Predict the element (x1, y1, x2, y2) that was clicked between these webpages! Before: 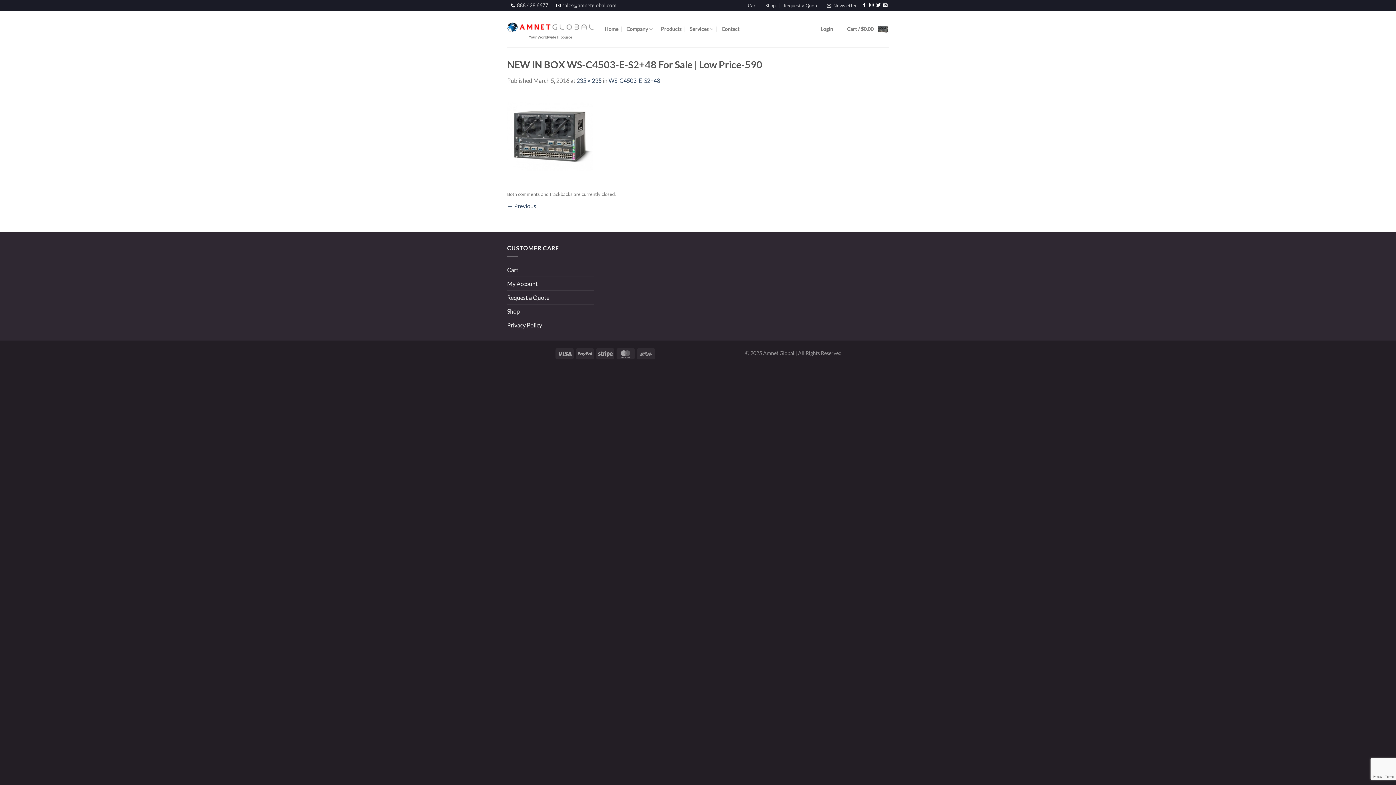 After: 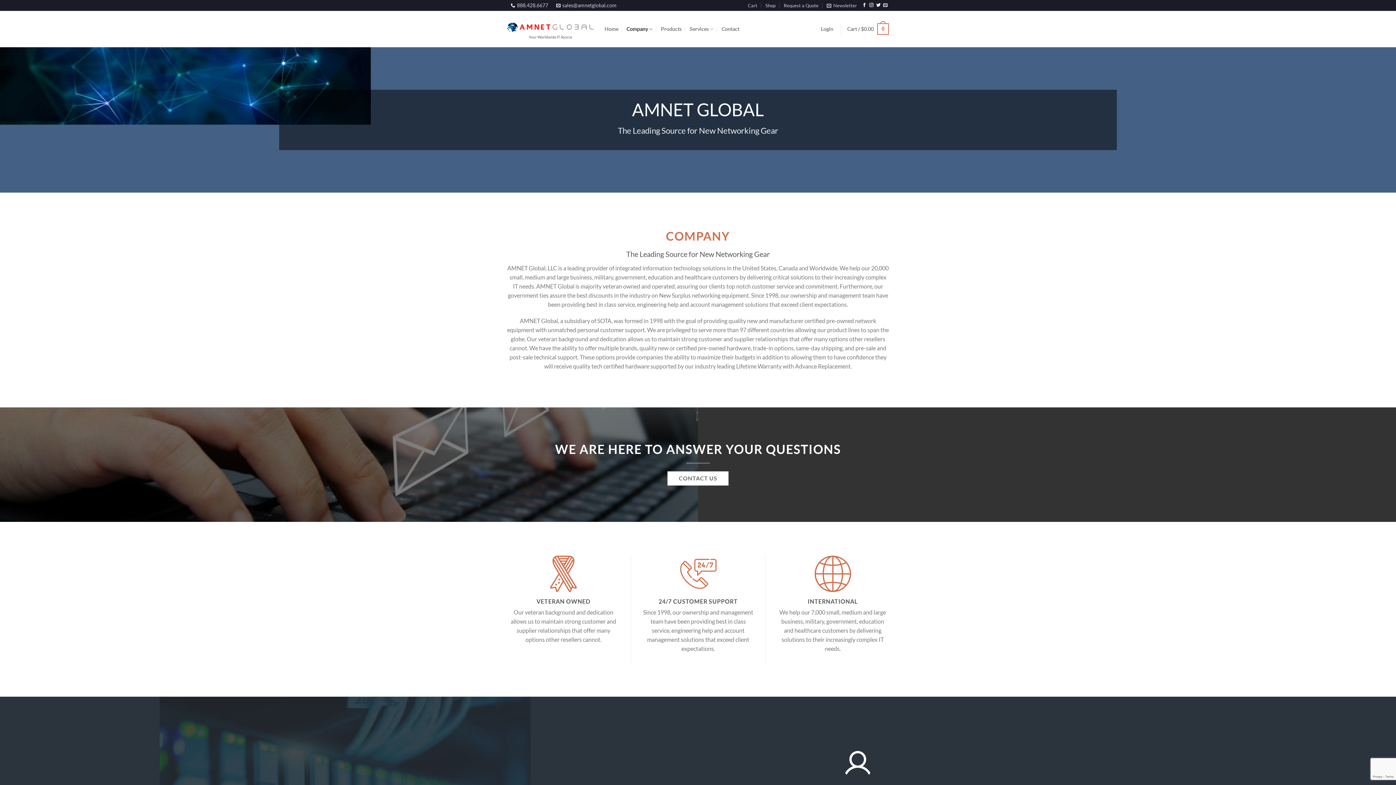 Action: label: Company bbox: (626, 22, 652, 36)